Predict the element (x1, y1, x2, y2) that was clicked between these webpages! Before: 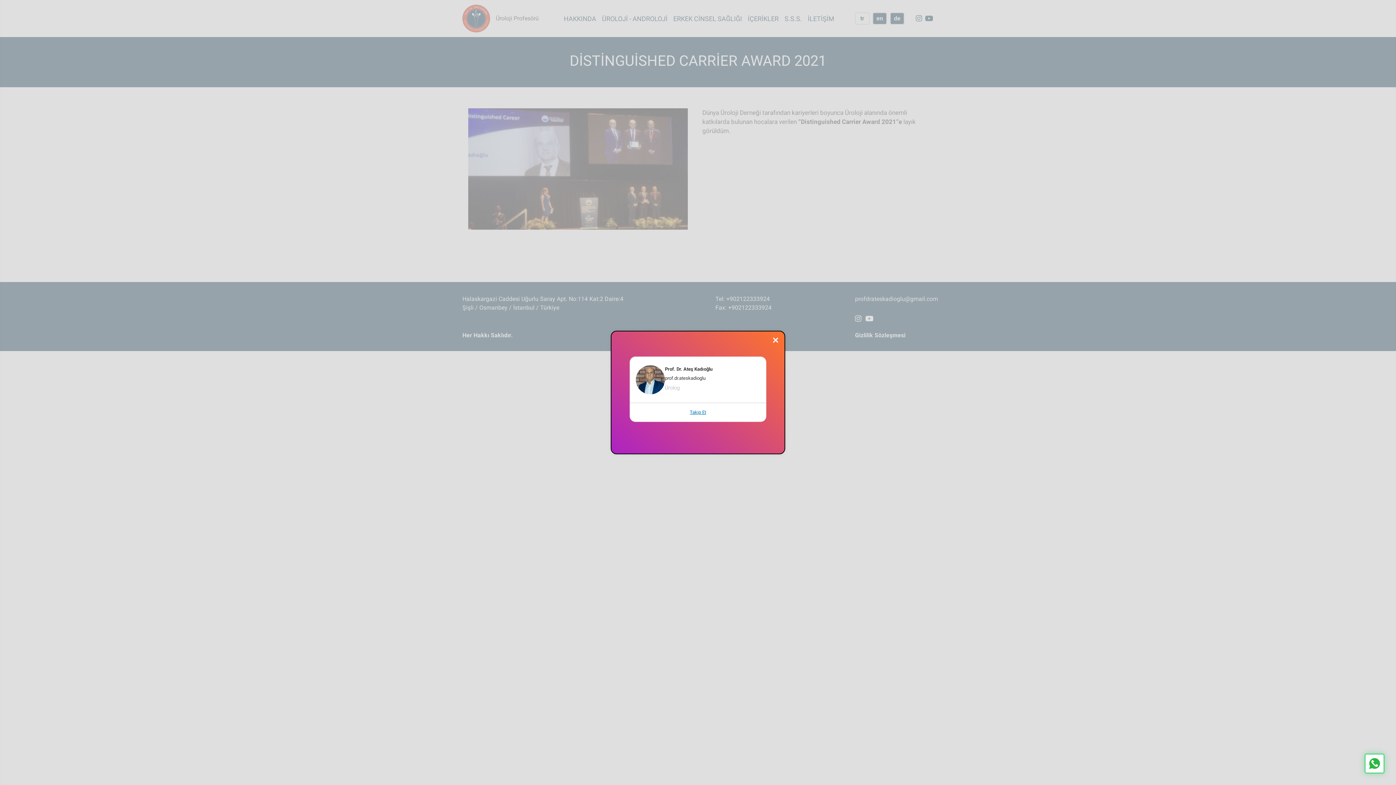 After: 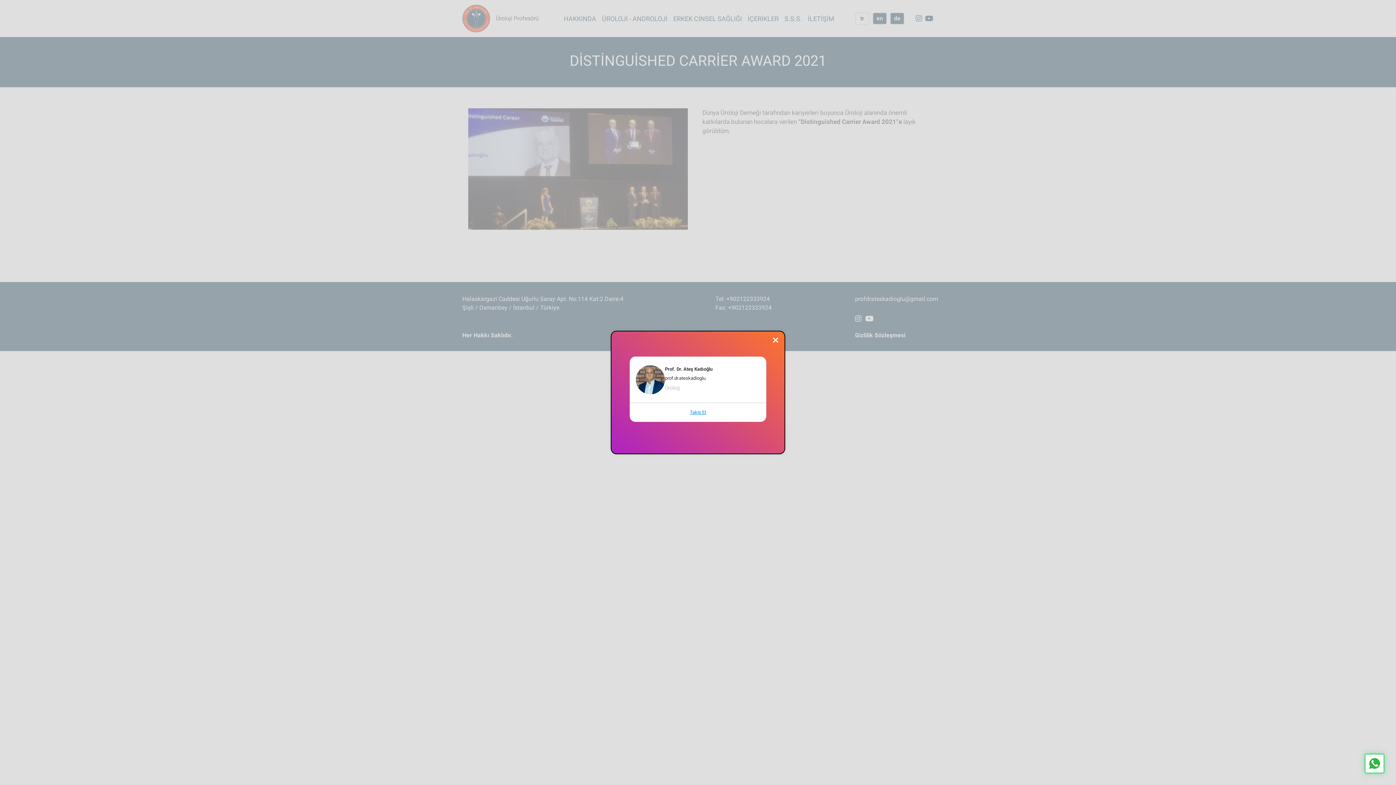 Action: bbox: (690, 409, 706, 415) label: Takip Et